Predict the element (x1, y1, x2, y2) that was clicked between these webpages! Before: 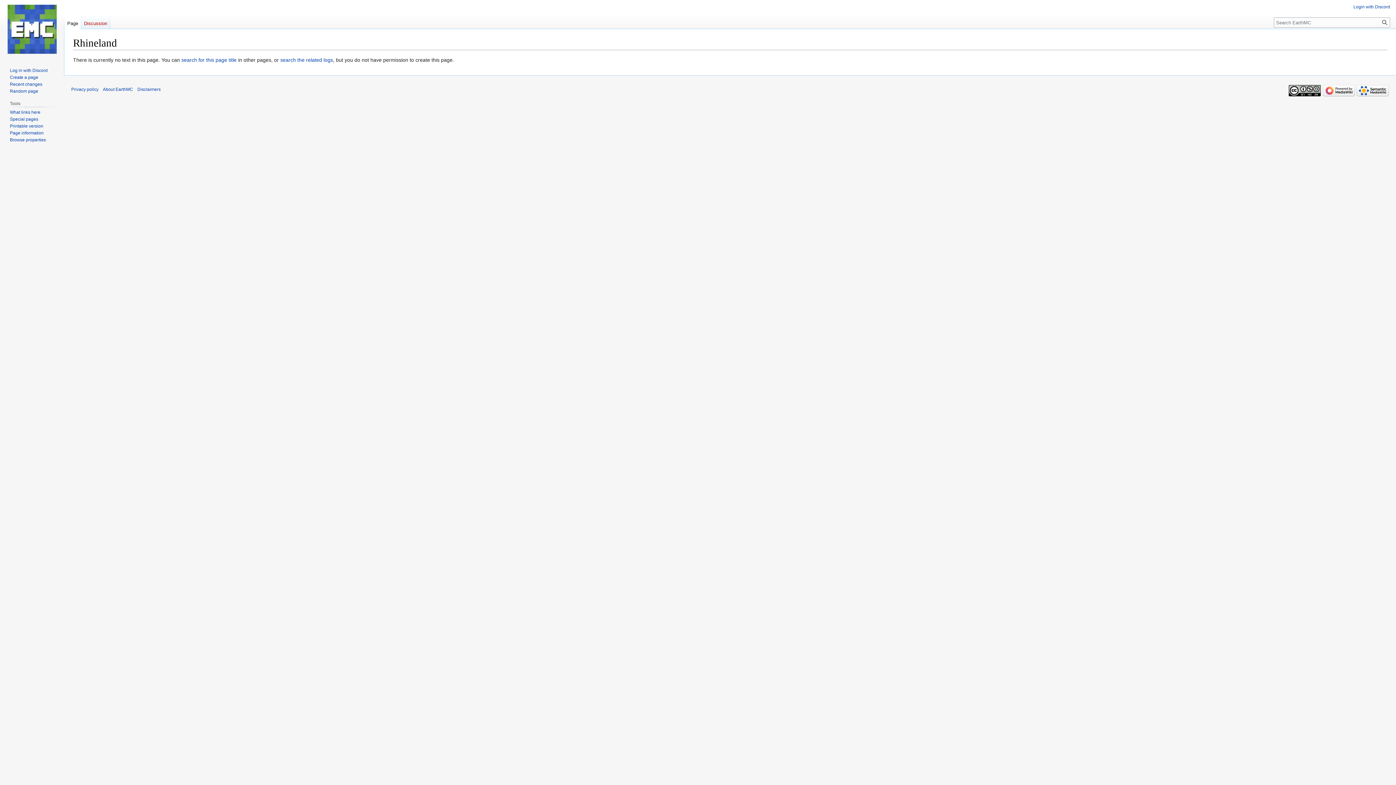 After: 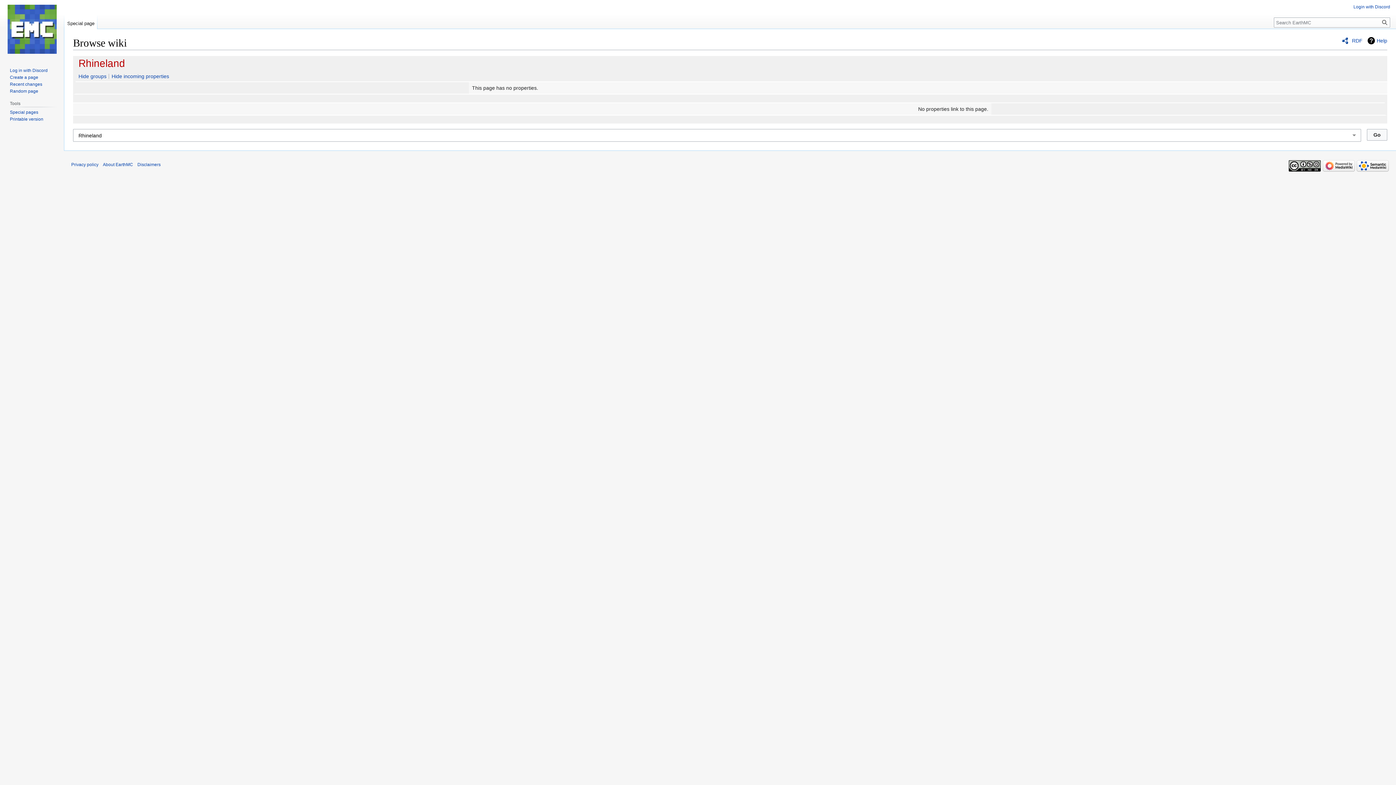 Action: label: Browse properties bbox: (9, 137, 45, 142)